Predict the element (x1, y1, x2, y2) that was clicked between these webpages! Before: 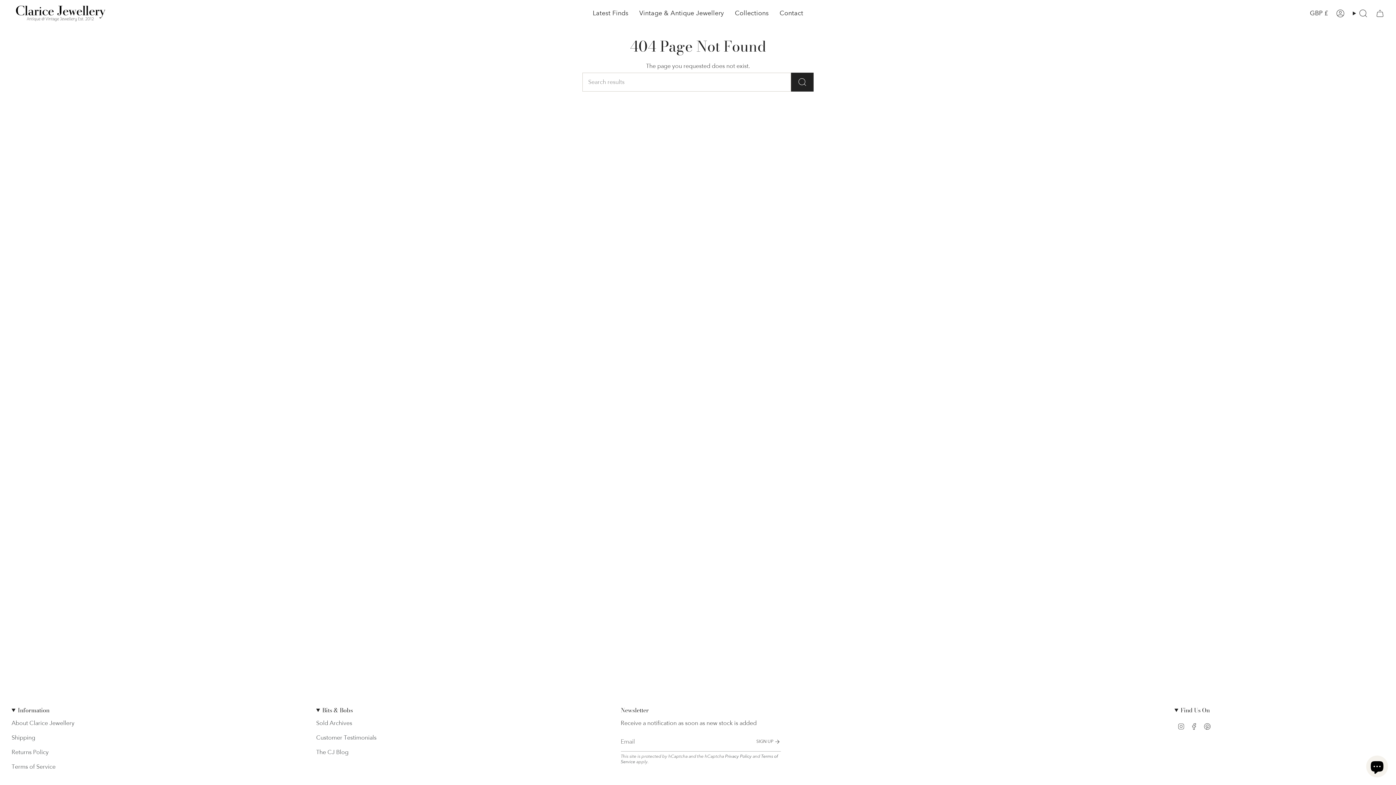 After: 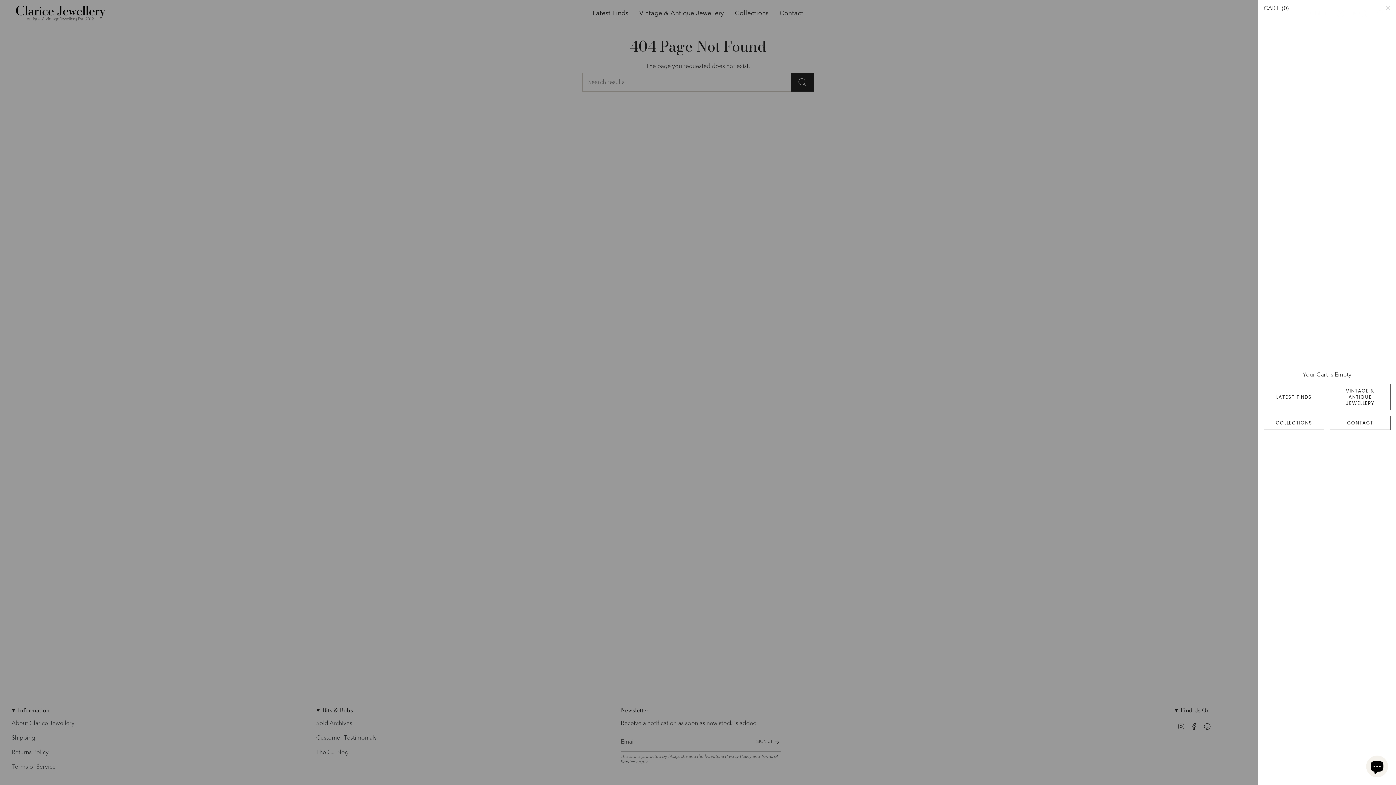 Action: label: Cart bbox: (1372, 7, 1388, 19)